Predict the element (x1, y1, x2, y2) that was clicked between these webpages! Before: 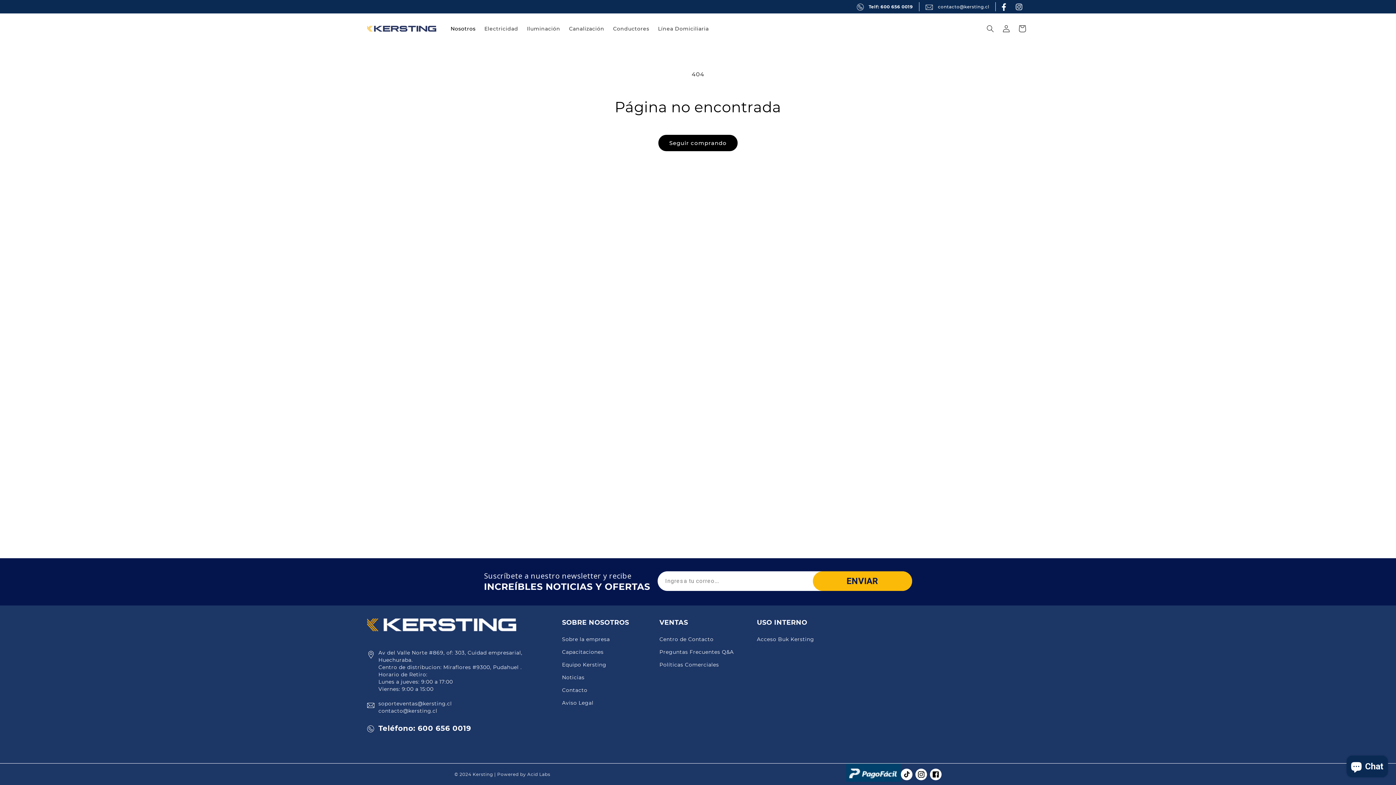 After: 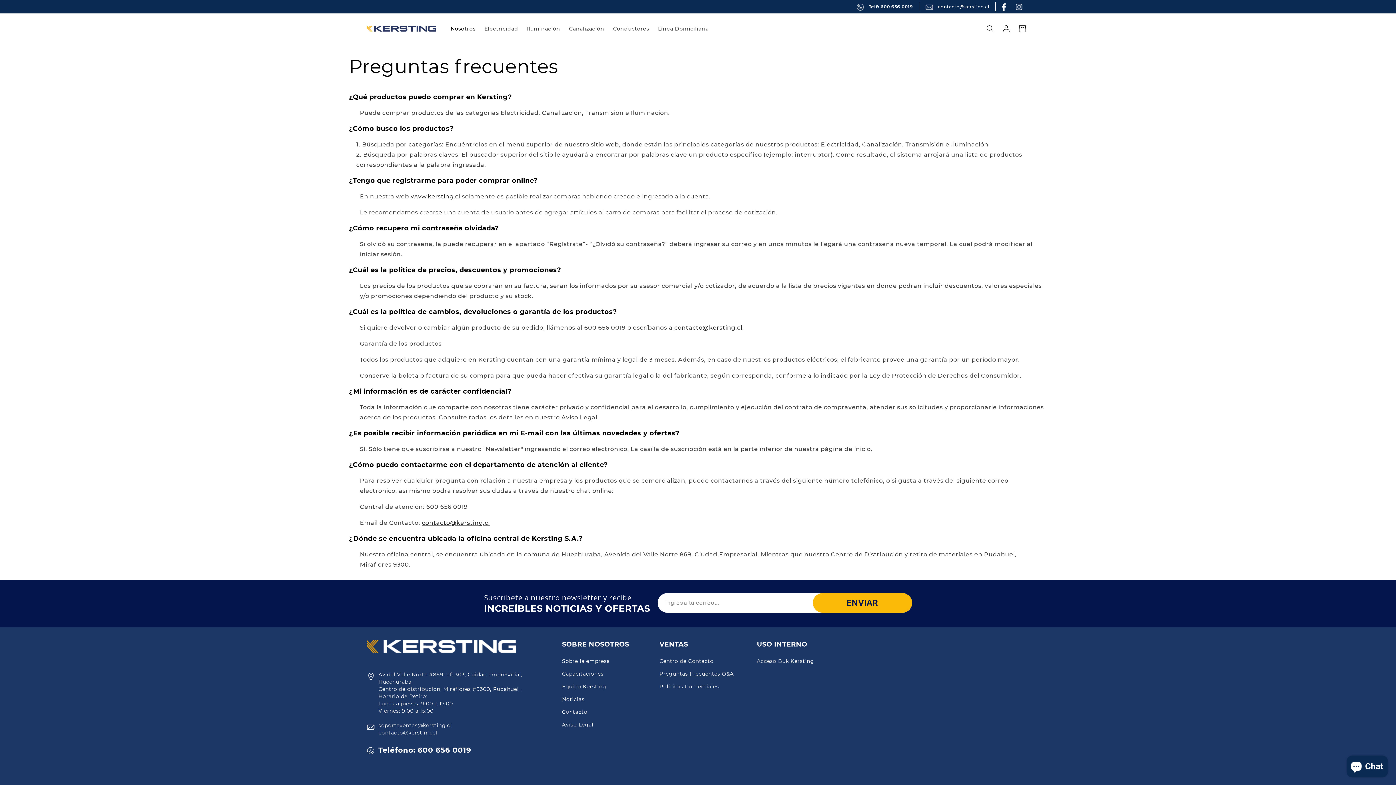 Action: label: Preguntas Frecuentes Q&A bbox: (659, 646, 733, 658)